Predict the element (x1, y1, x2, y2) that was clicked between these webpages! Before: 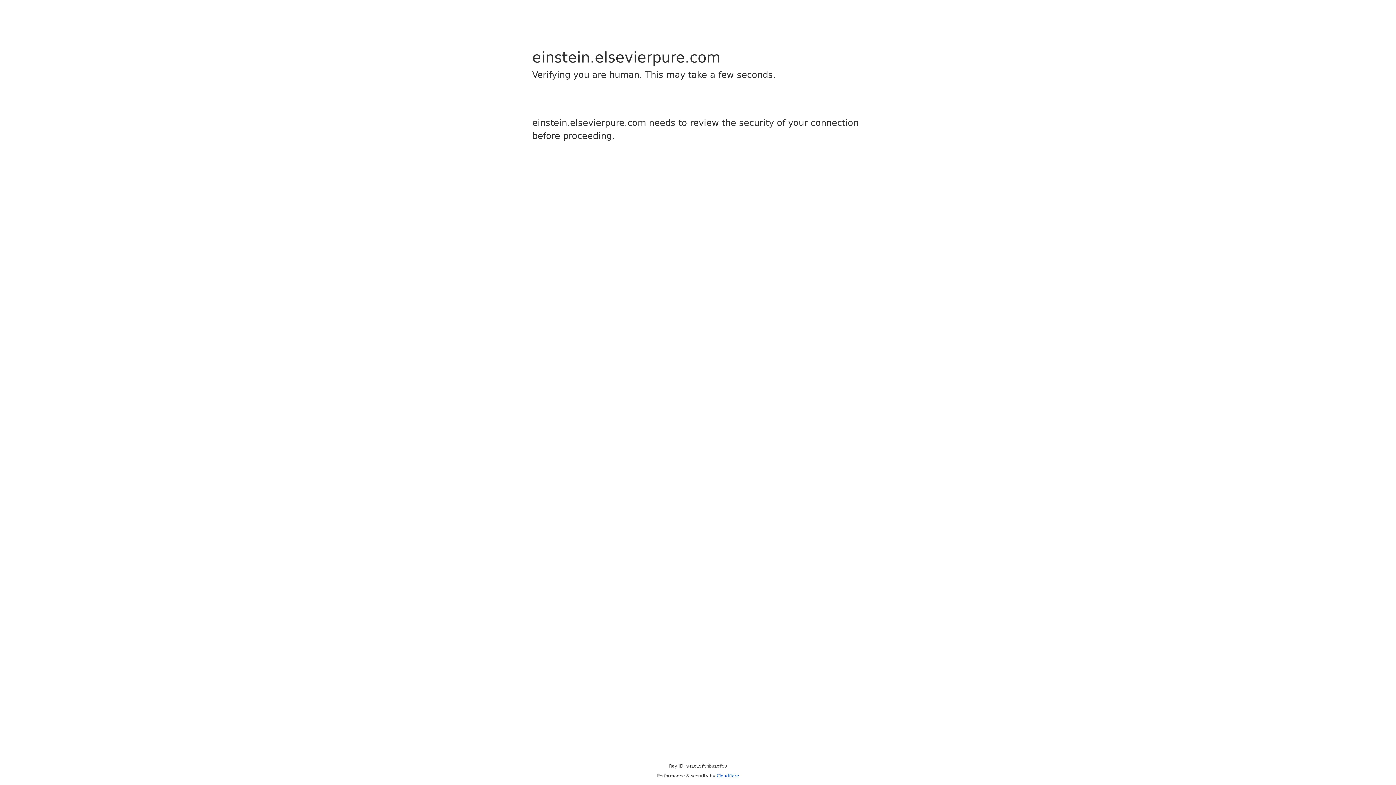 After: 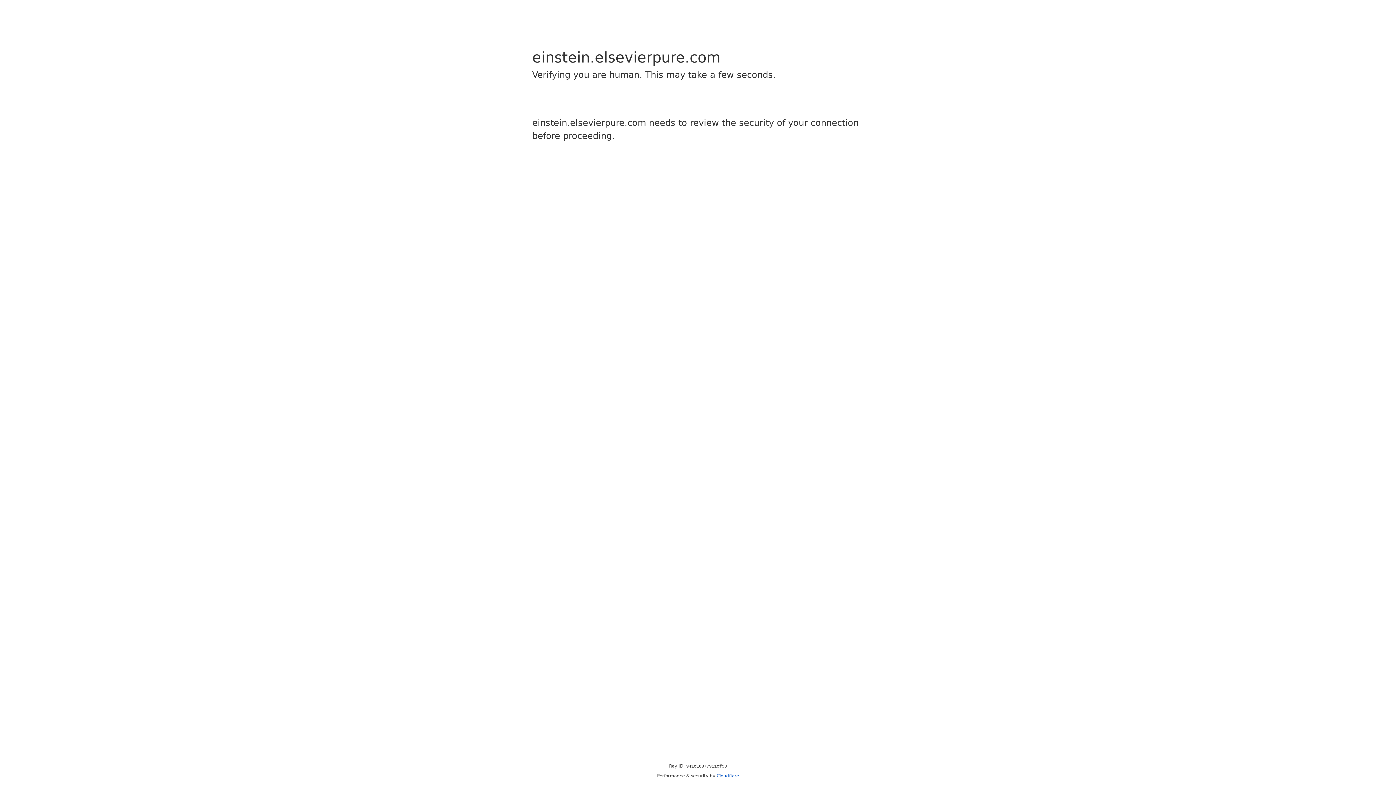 Action: bbox: (716, 773, 739, 778) label: Cloudflare